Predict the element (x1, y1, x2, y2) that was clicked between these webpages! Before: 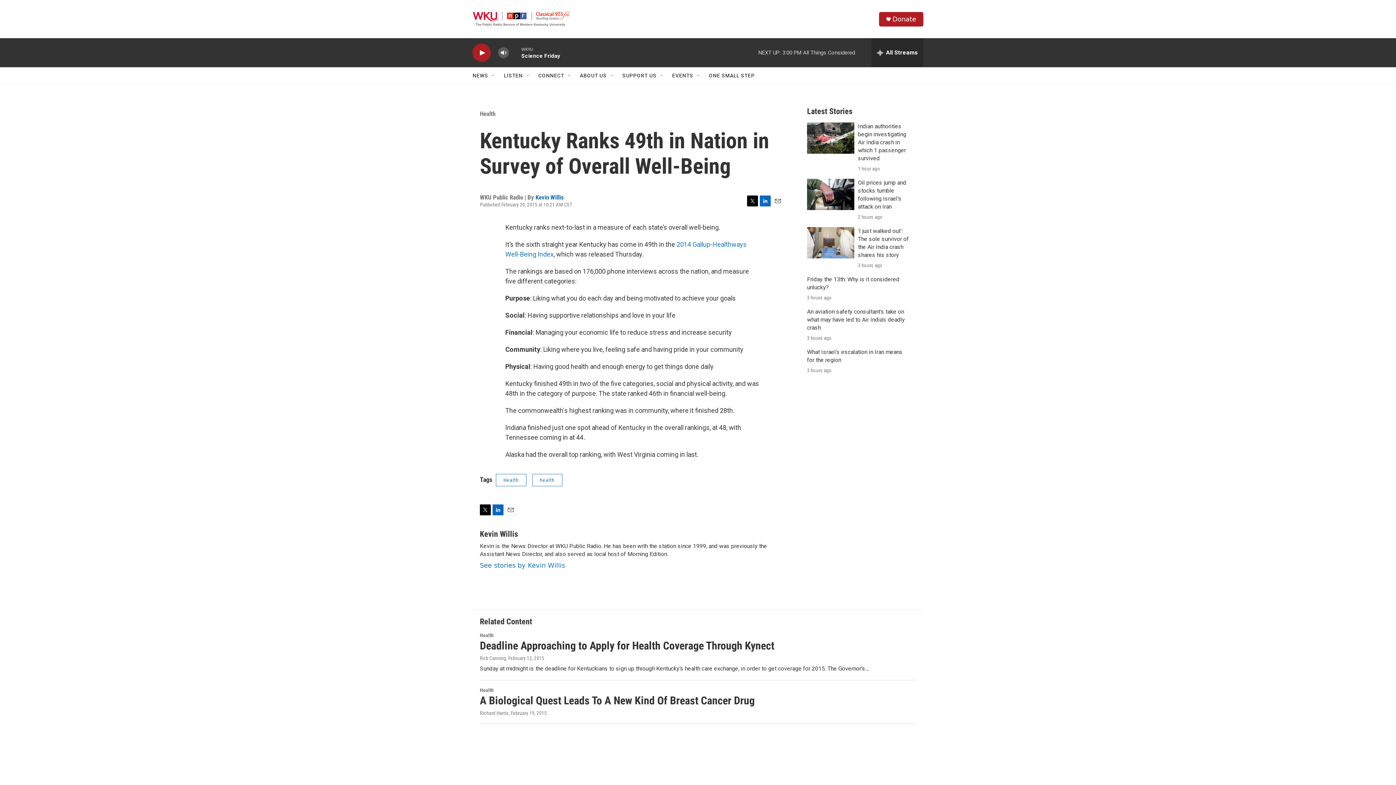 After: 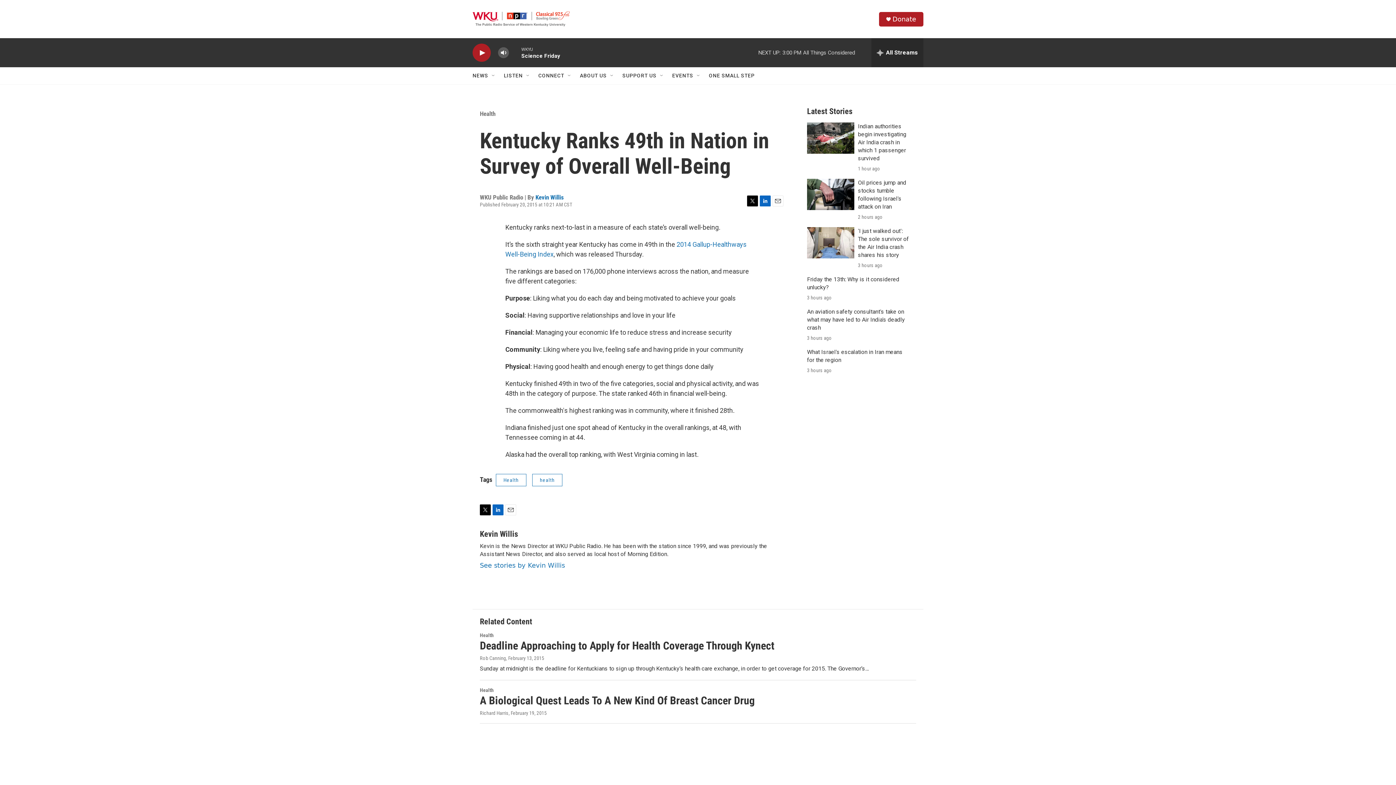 Action: bbox: (892, 15, 916, 22) label: Donate